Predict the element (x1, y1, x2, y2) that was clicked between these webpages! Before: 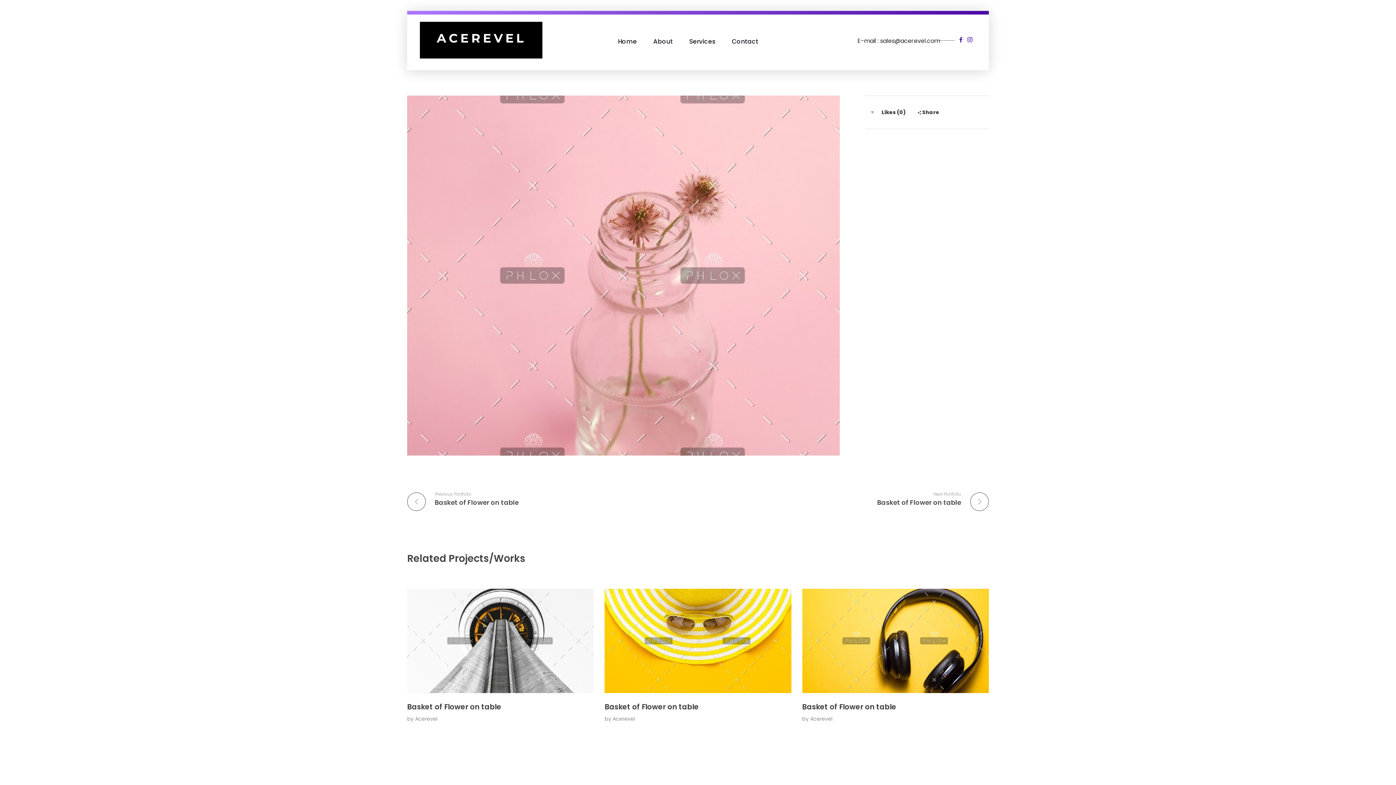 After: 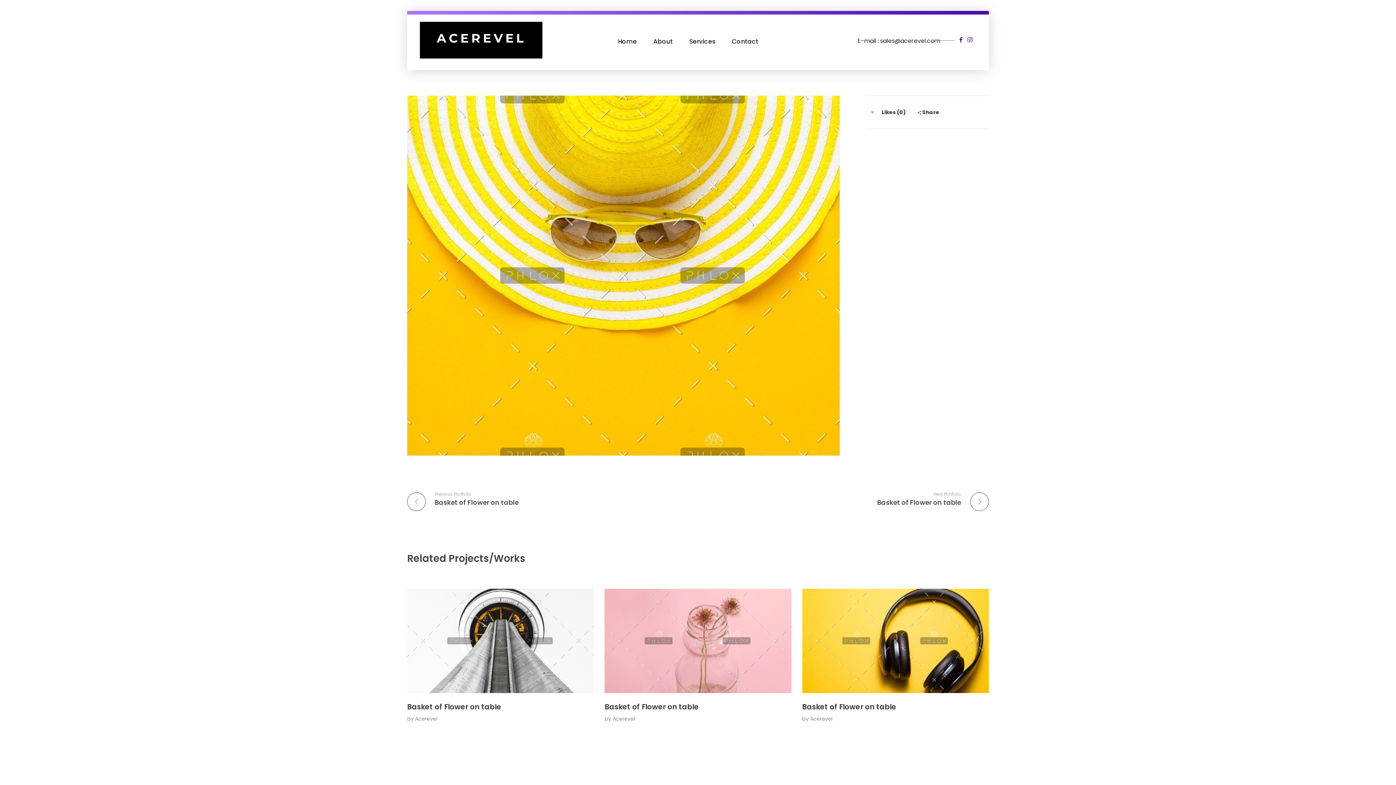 Action: label: Basket of Flower on table bbox: (604, 702, 699, 712)